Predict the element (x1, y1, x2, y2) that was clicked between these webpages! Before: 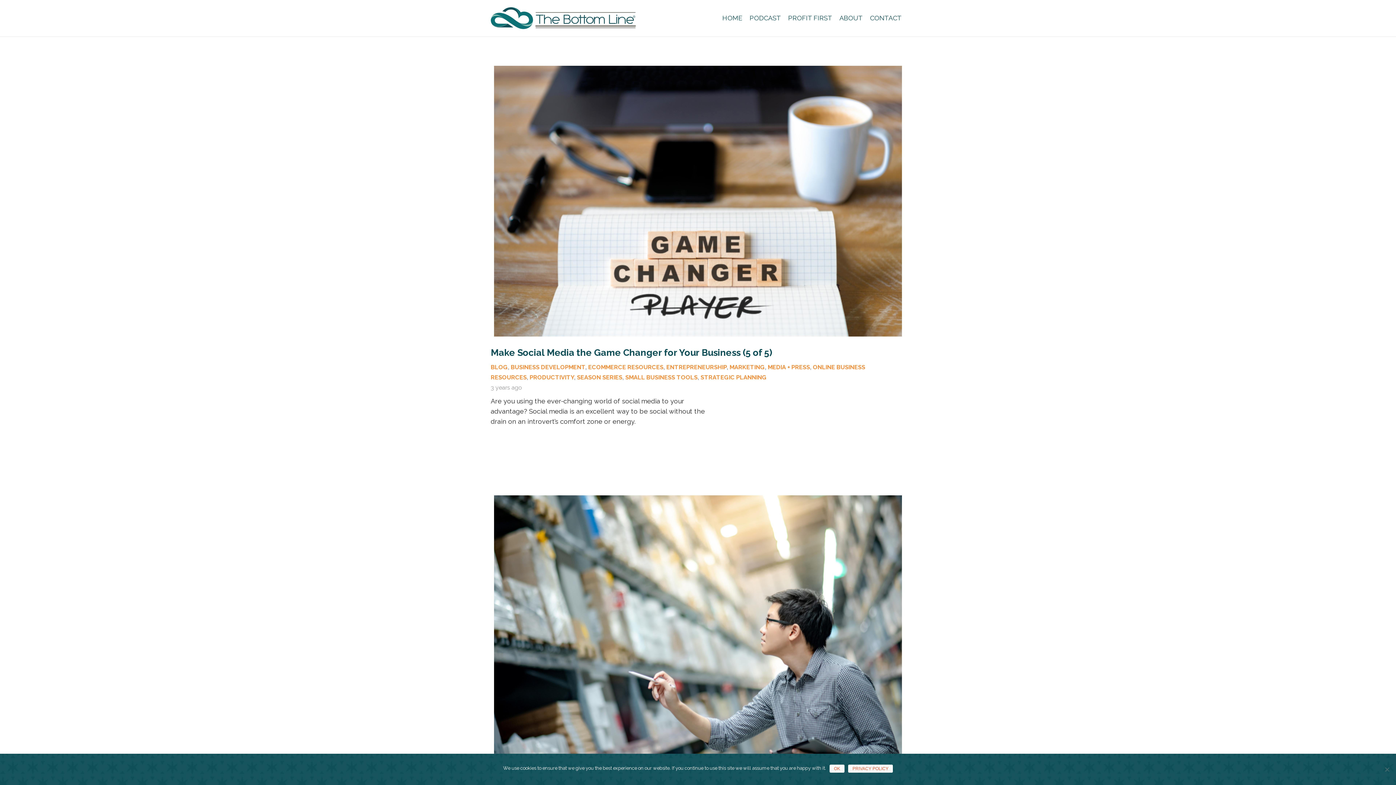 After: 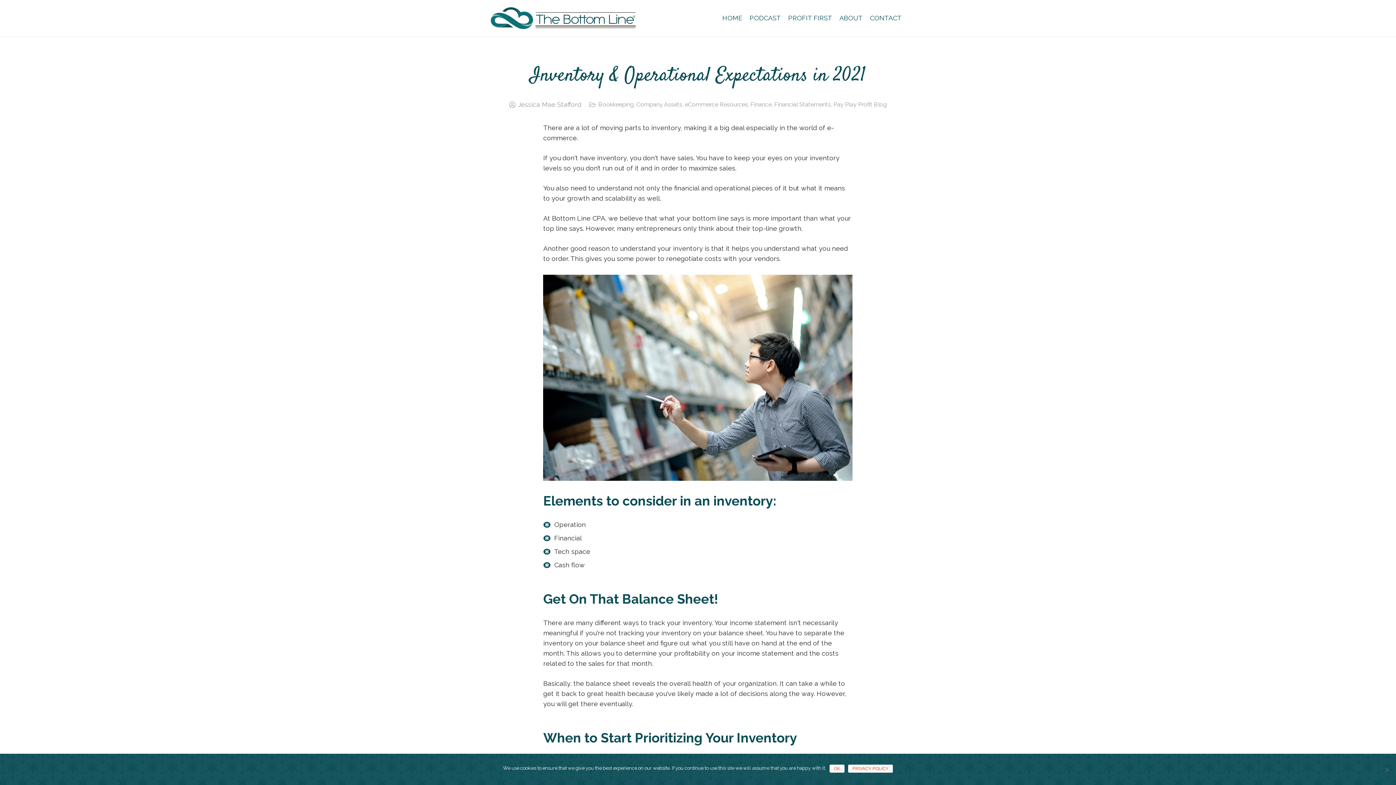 Action: bbox: (494, 496, 902, 504) label: Inventory & Operational Expectations in 2021